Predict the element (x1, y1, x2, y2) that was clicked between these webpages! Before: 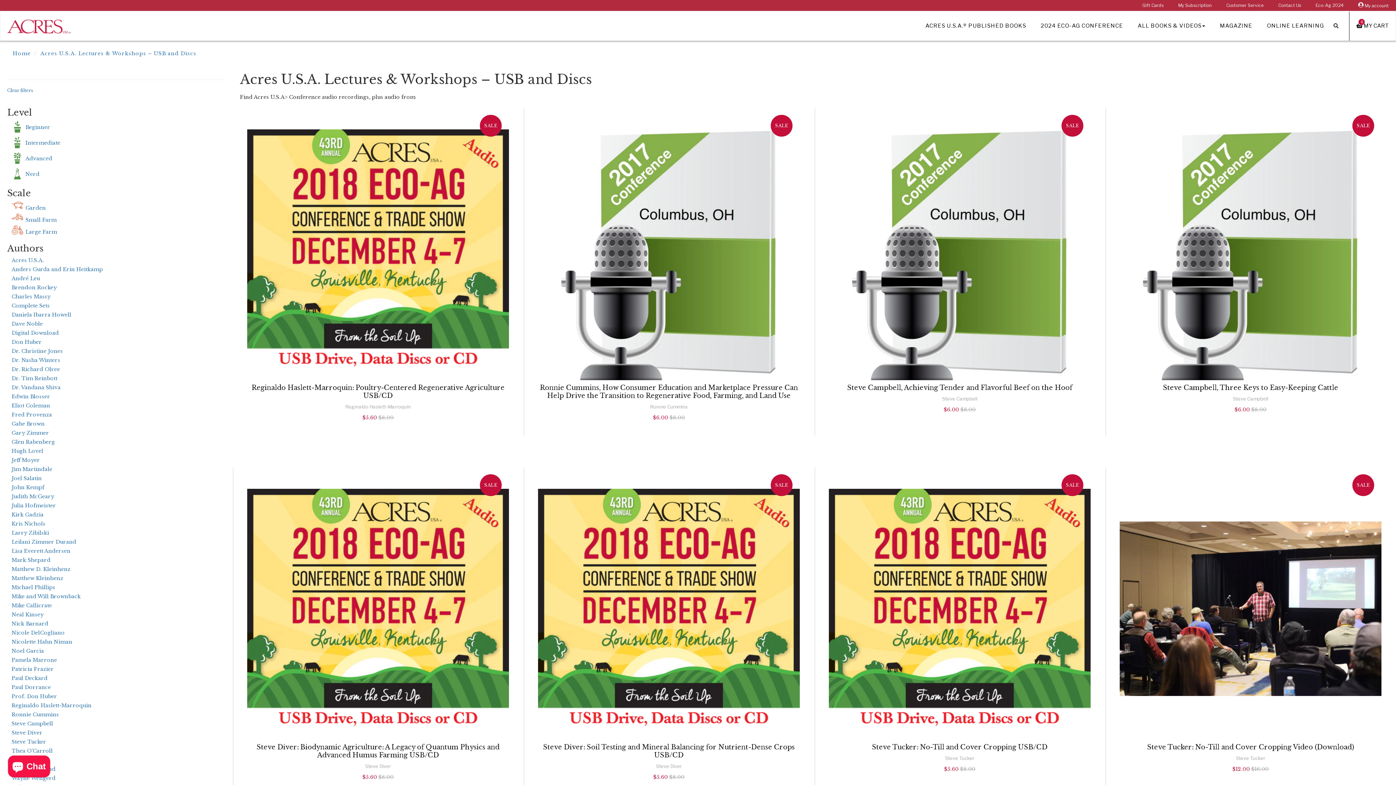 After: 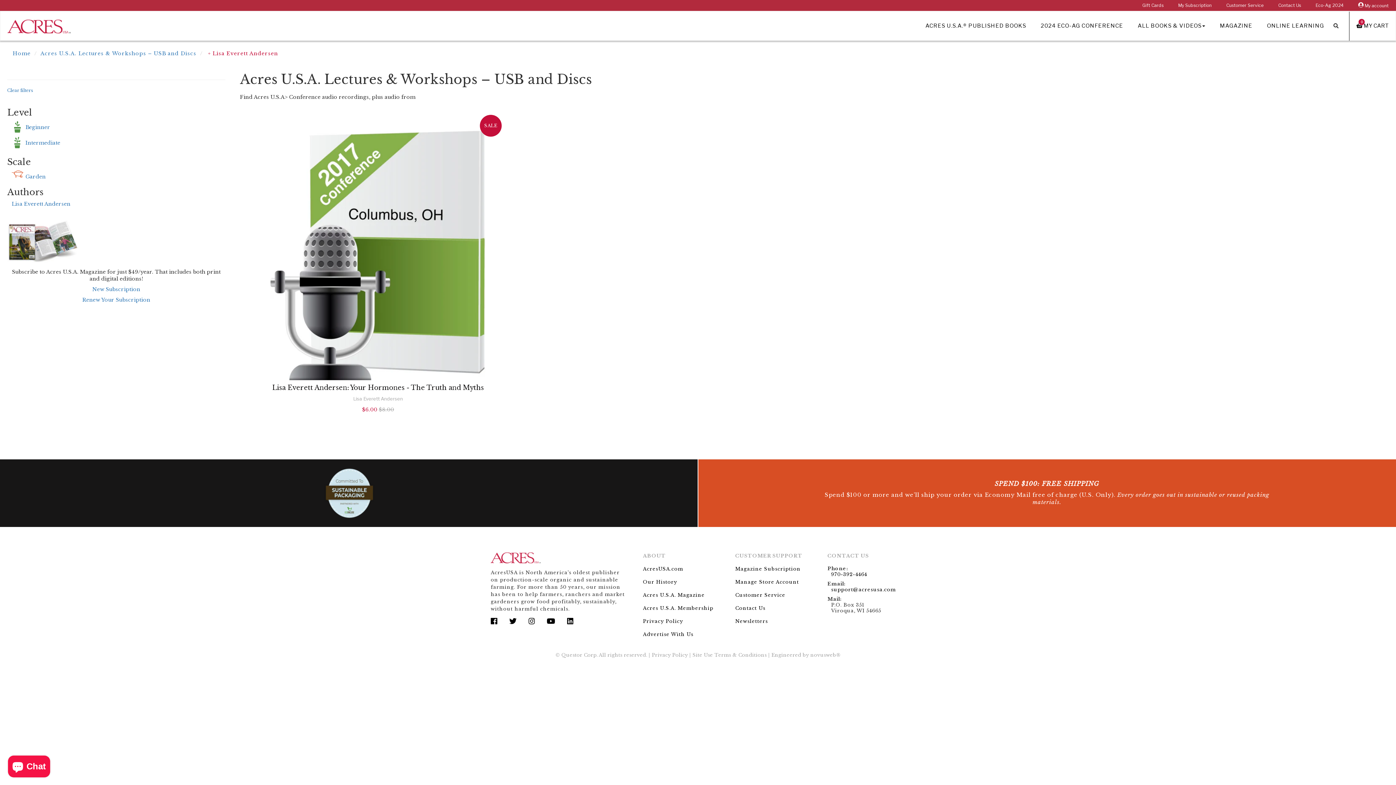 Action: label: Lisa Everett Andersen bbox: (11, 548, 70, 554)